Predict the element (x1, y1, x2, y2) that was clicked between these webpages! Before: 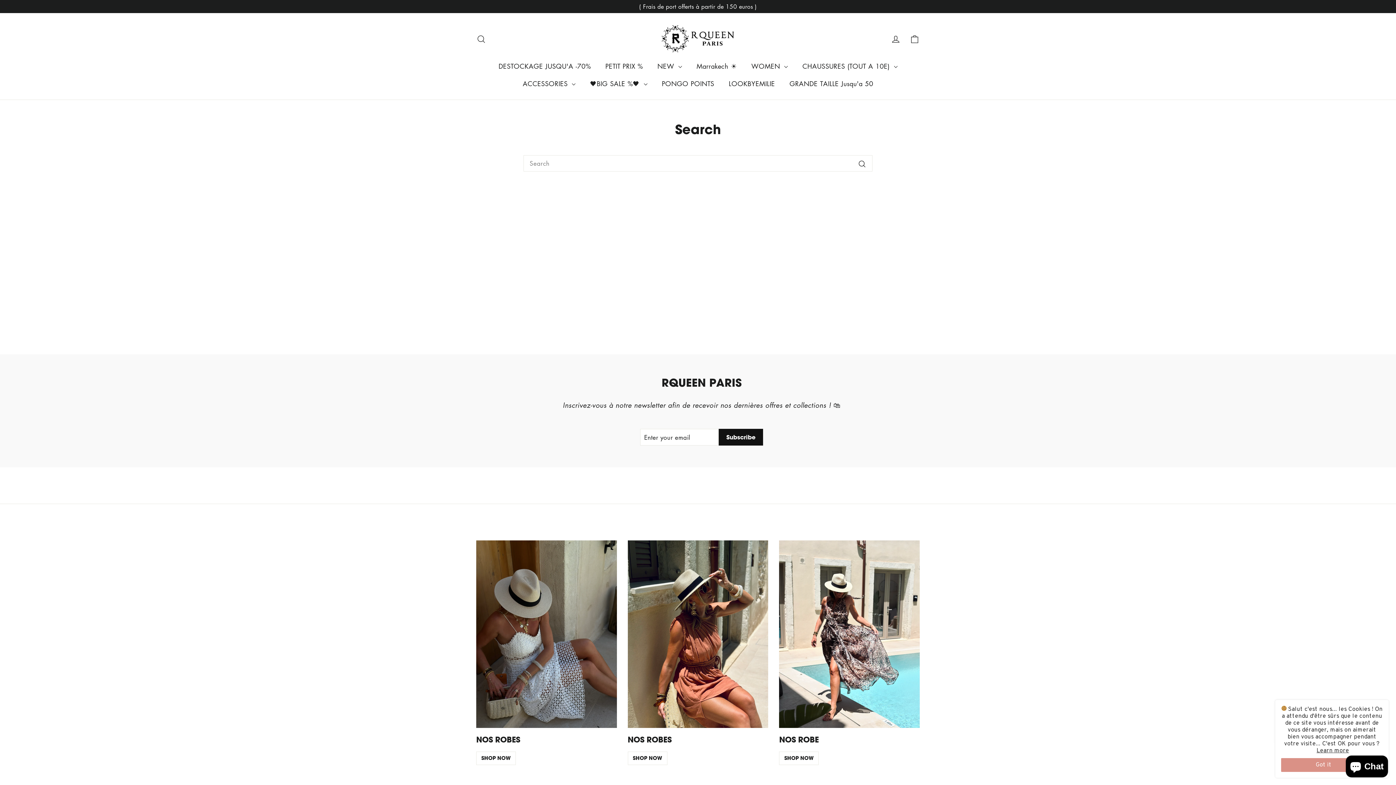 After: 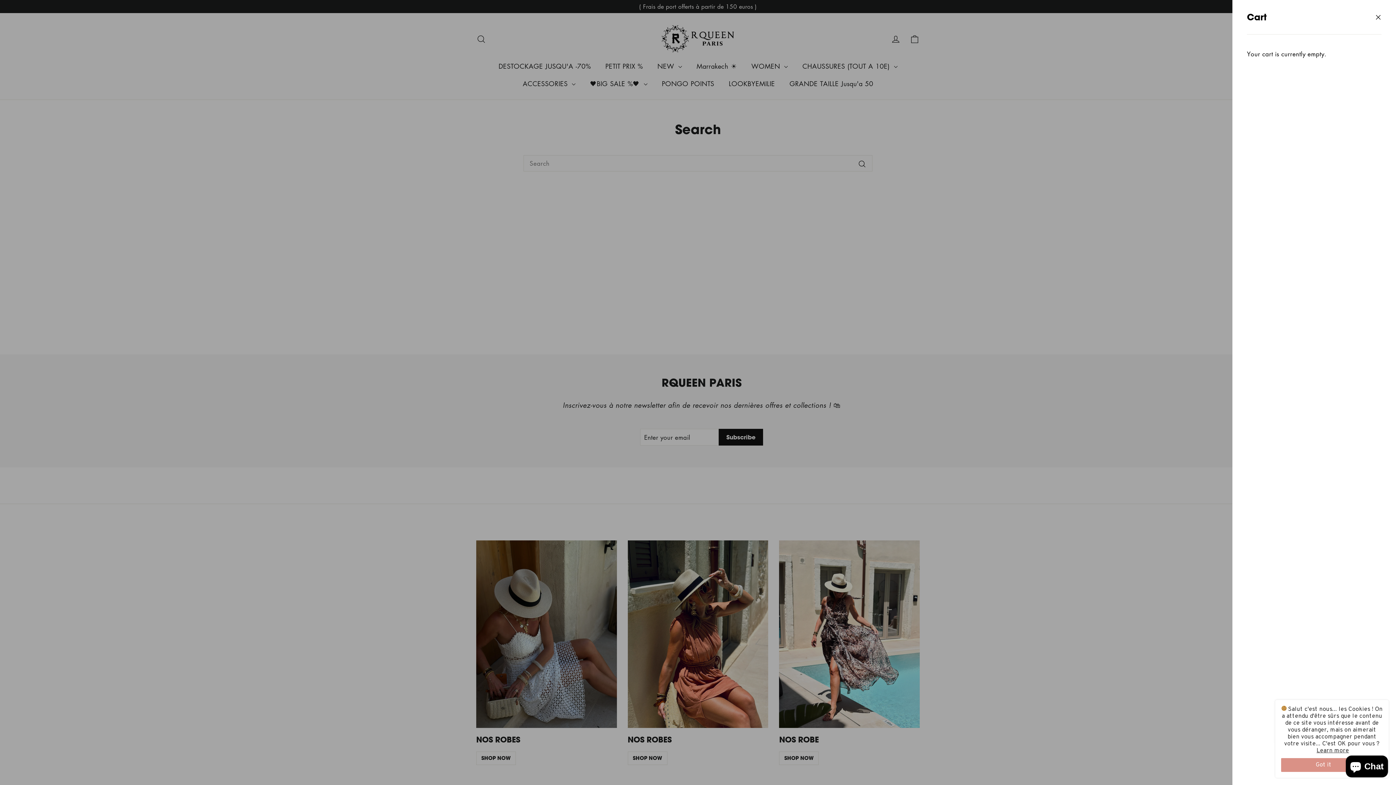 Action: label: Cart bbox: (905, 29, 924, 48)